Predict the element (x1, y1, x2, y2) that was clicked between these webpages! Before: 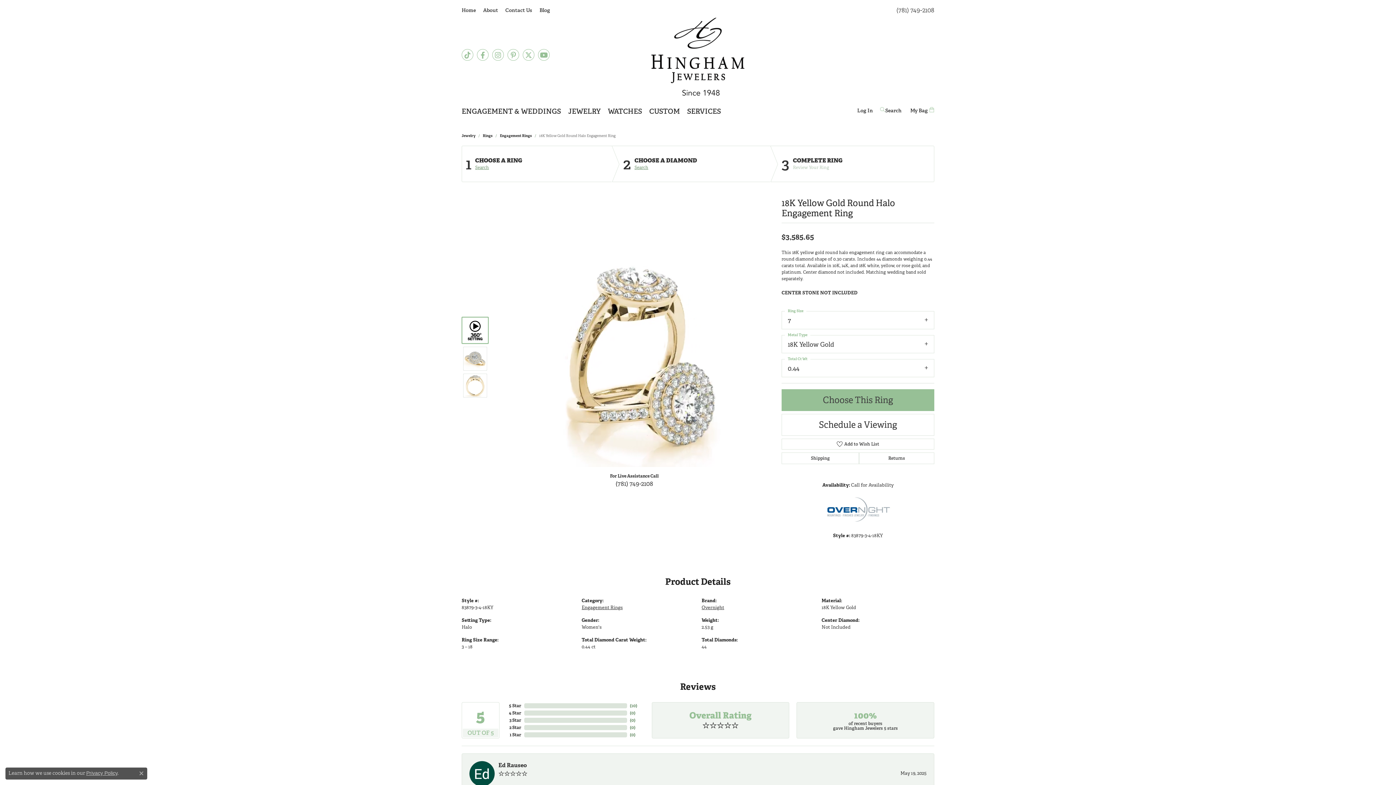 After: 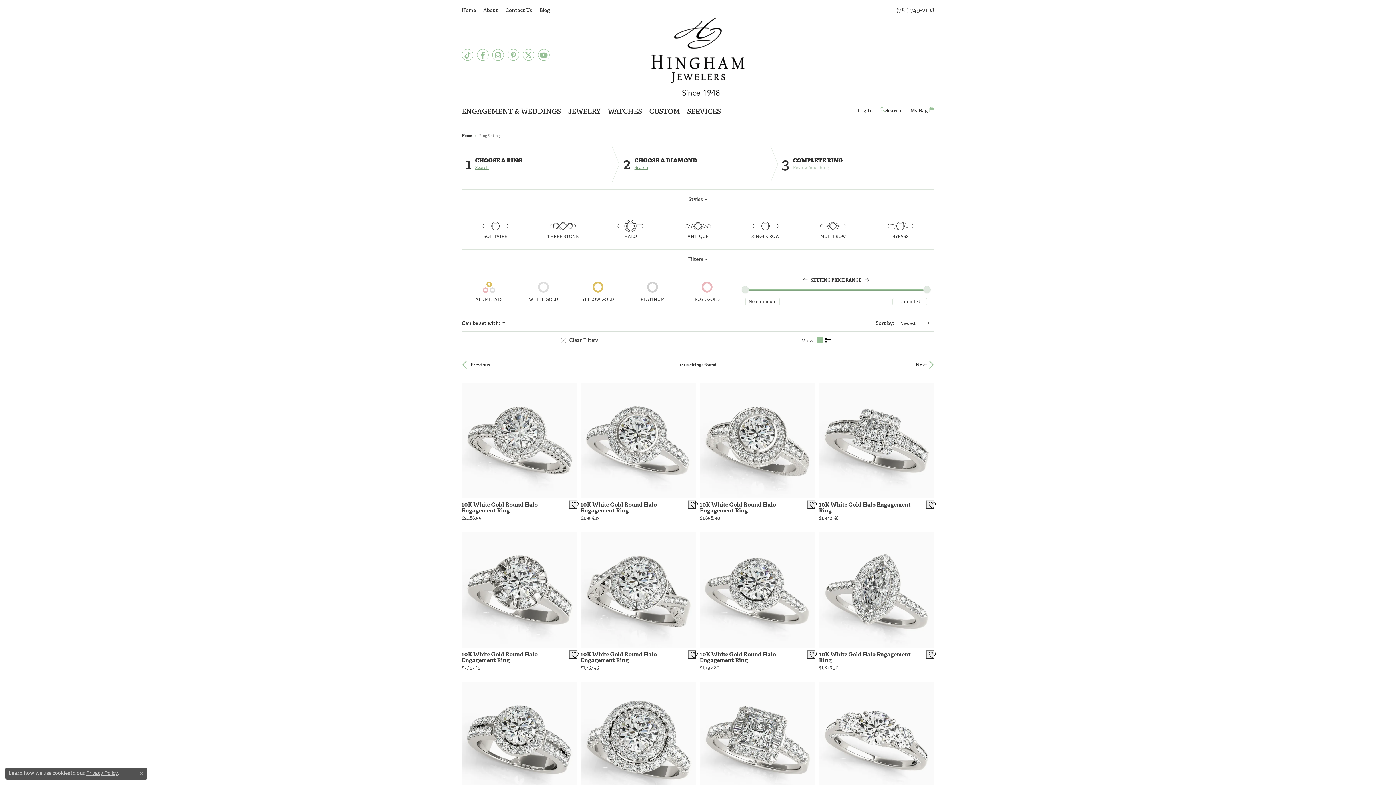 Action: label: Engagement Rings bbox: (500, 133, 532, 138)